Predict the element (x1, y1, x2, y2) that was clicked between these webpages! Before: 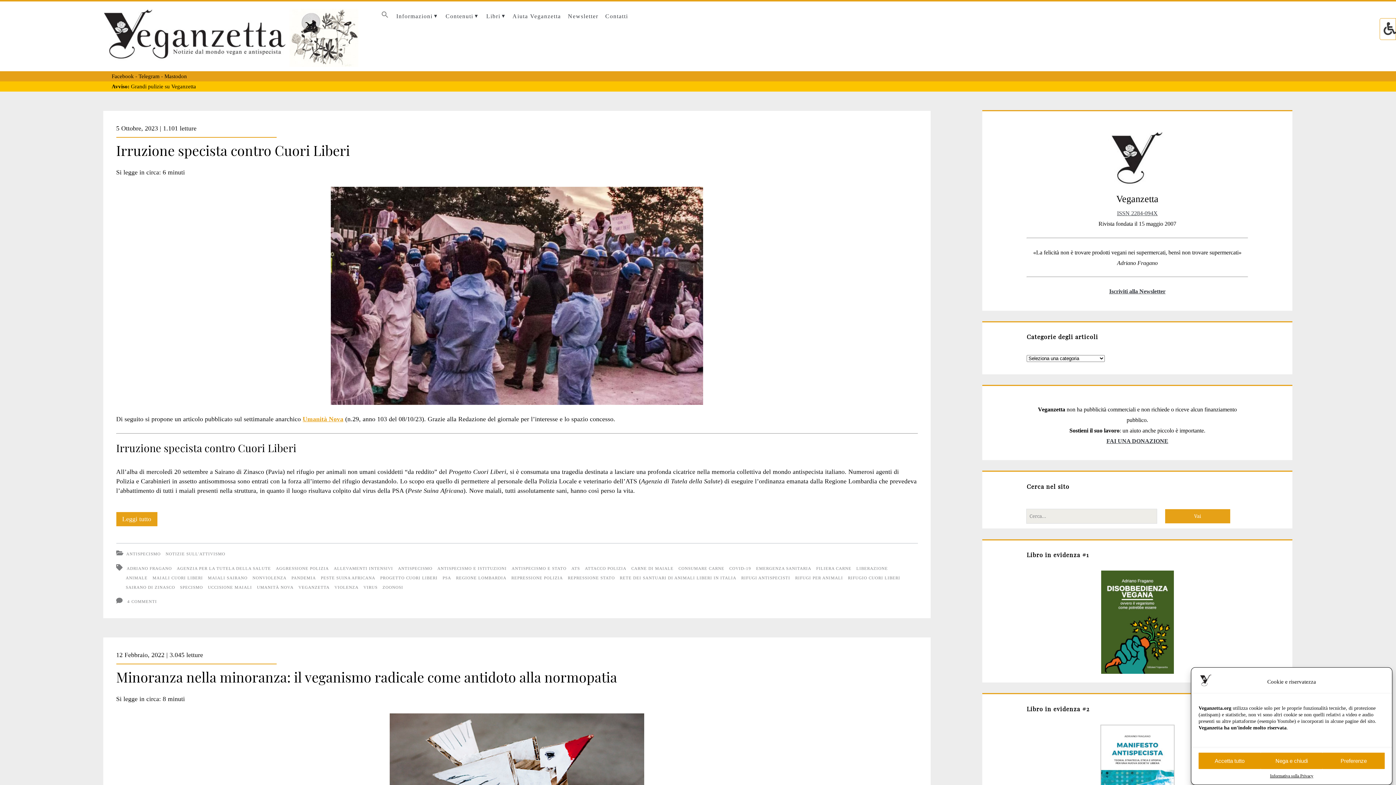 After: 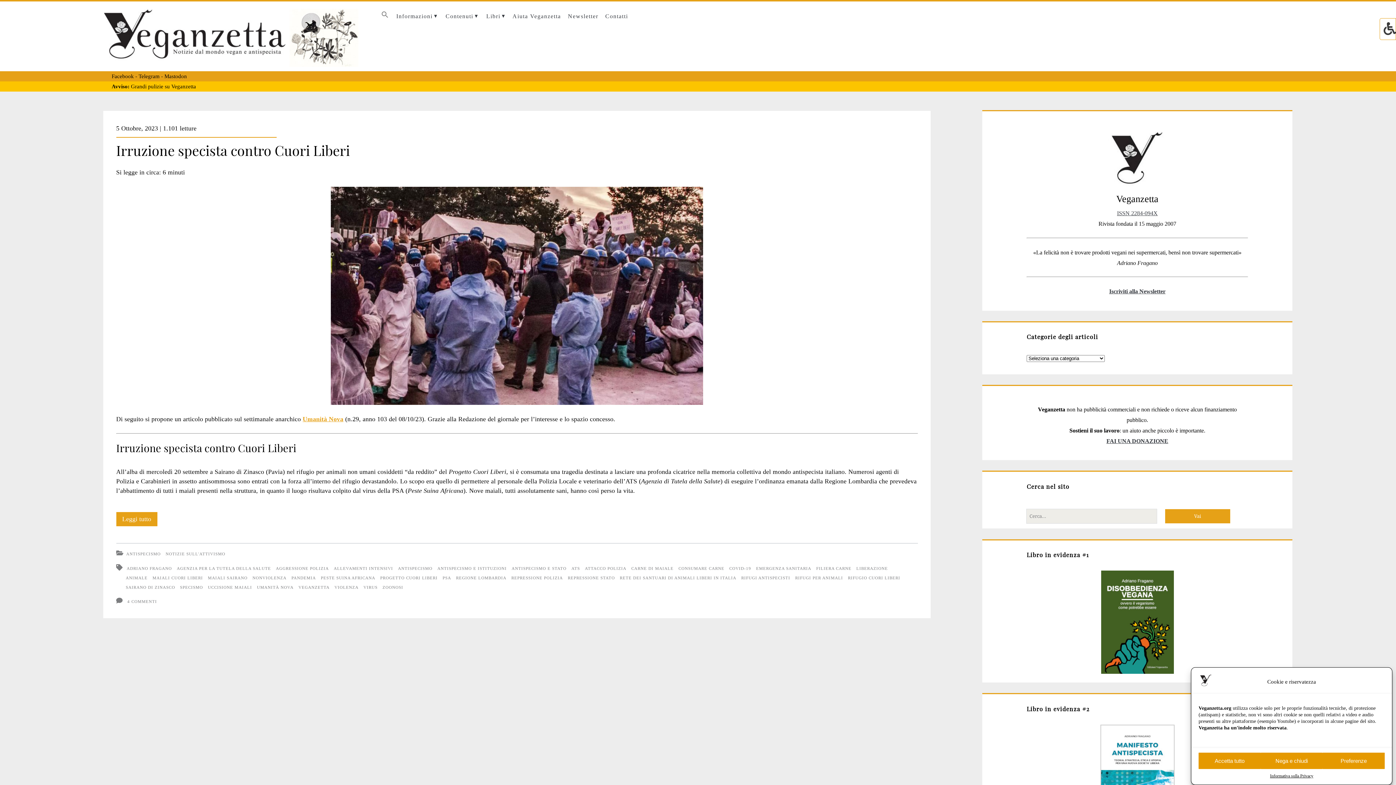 Action: bbox: (176, 566, 271, 570) label: AGENZIA PER LA TUTELA DELLA SALUTE